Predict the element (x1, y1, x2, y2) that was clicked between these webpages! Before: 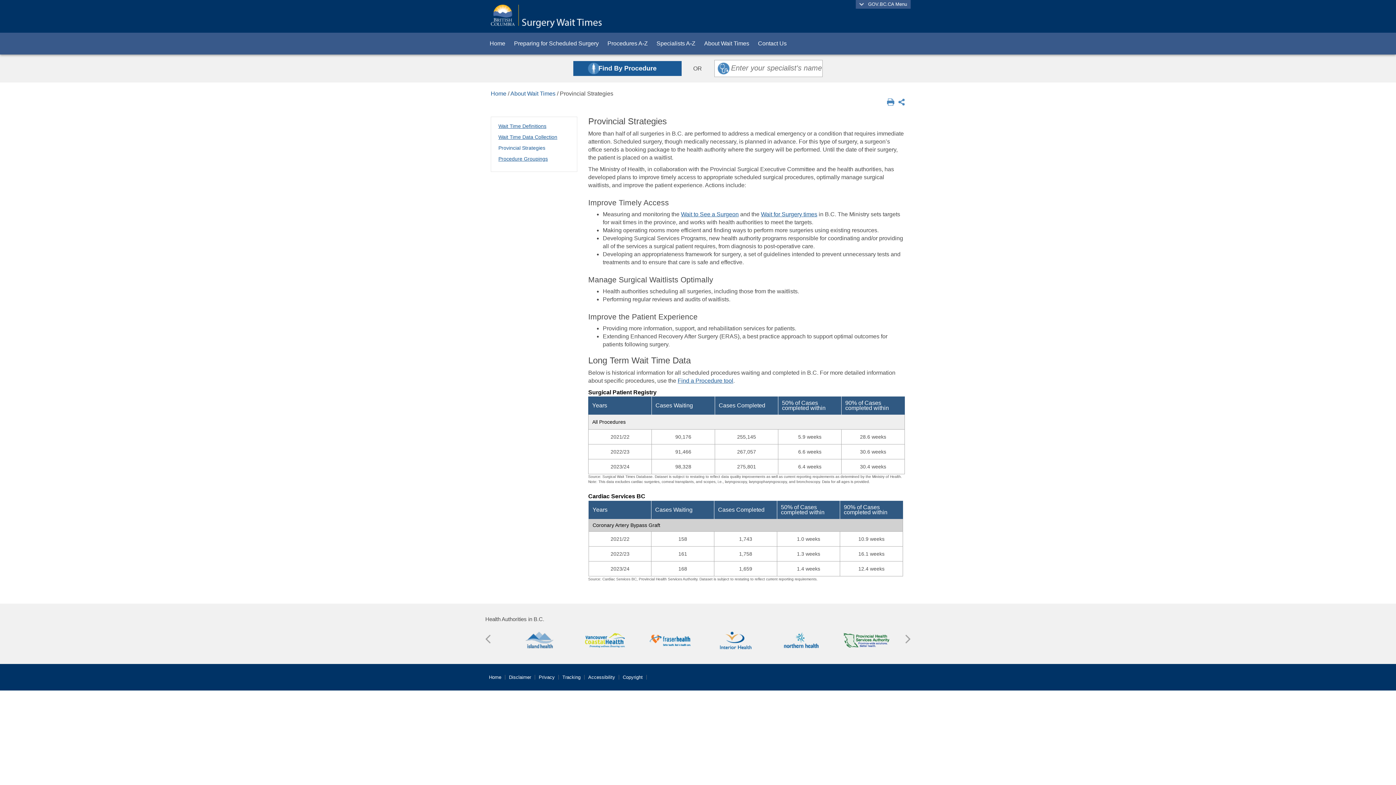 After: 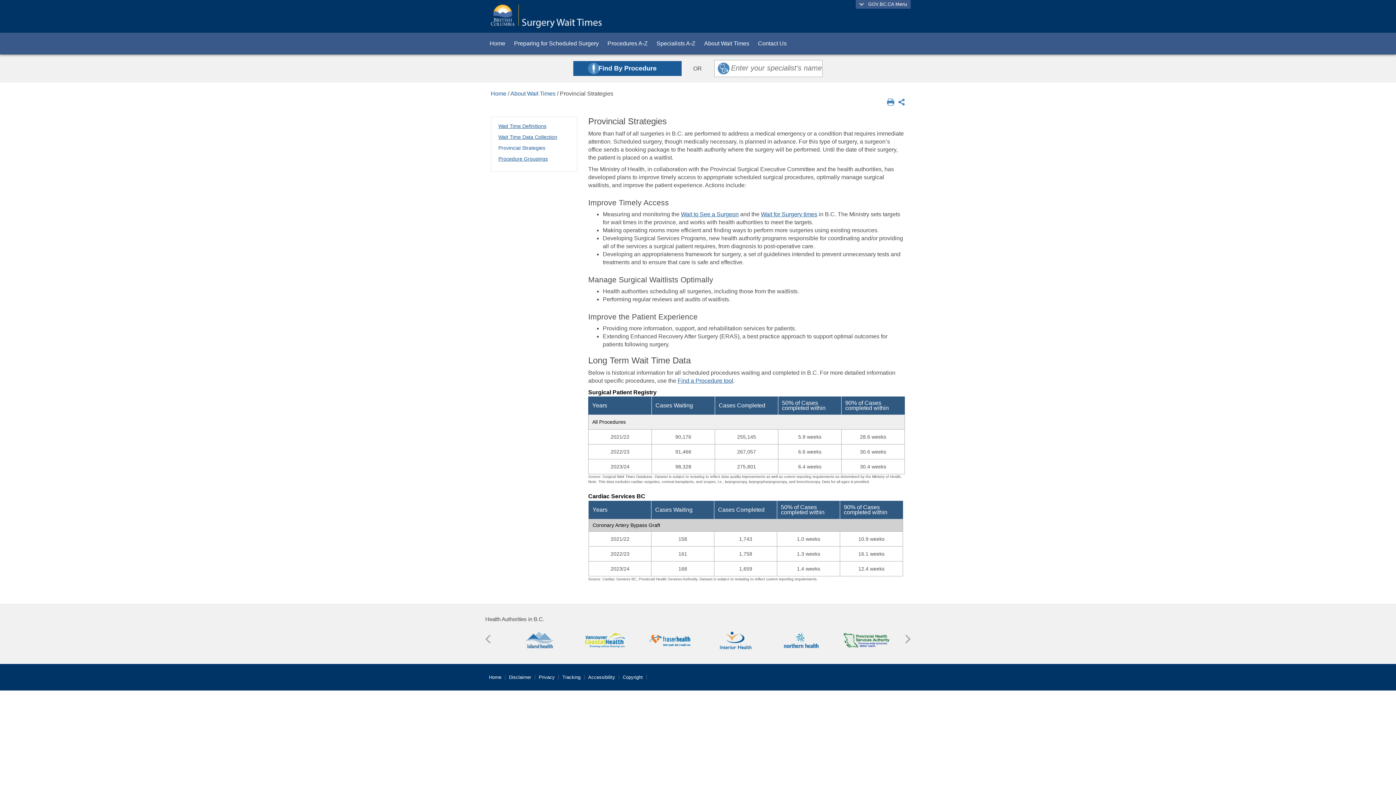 Action: bbox: (898, 98, 905, 104)